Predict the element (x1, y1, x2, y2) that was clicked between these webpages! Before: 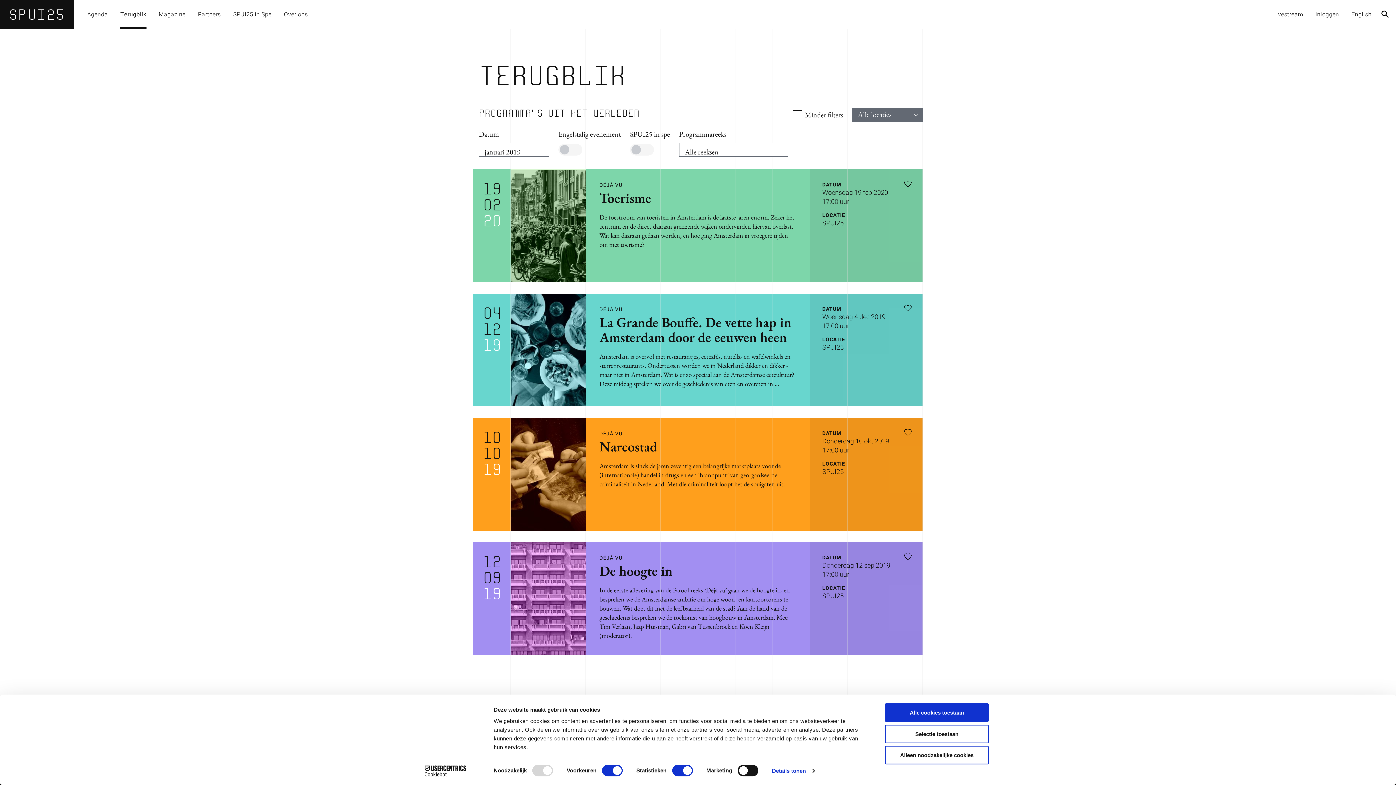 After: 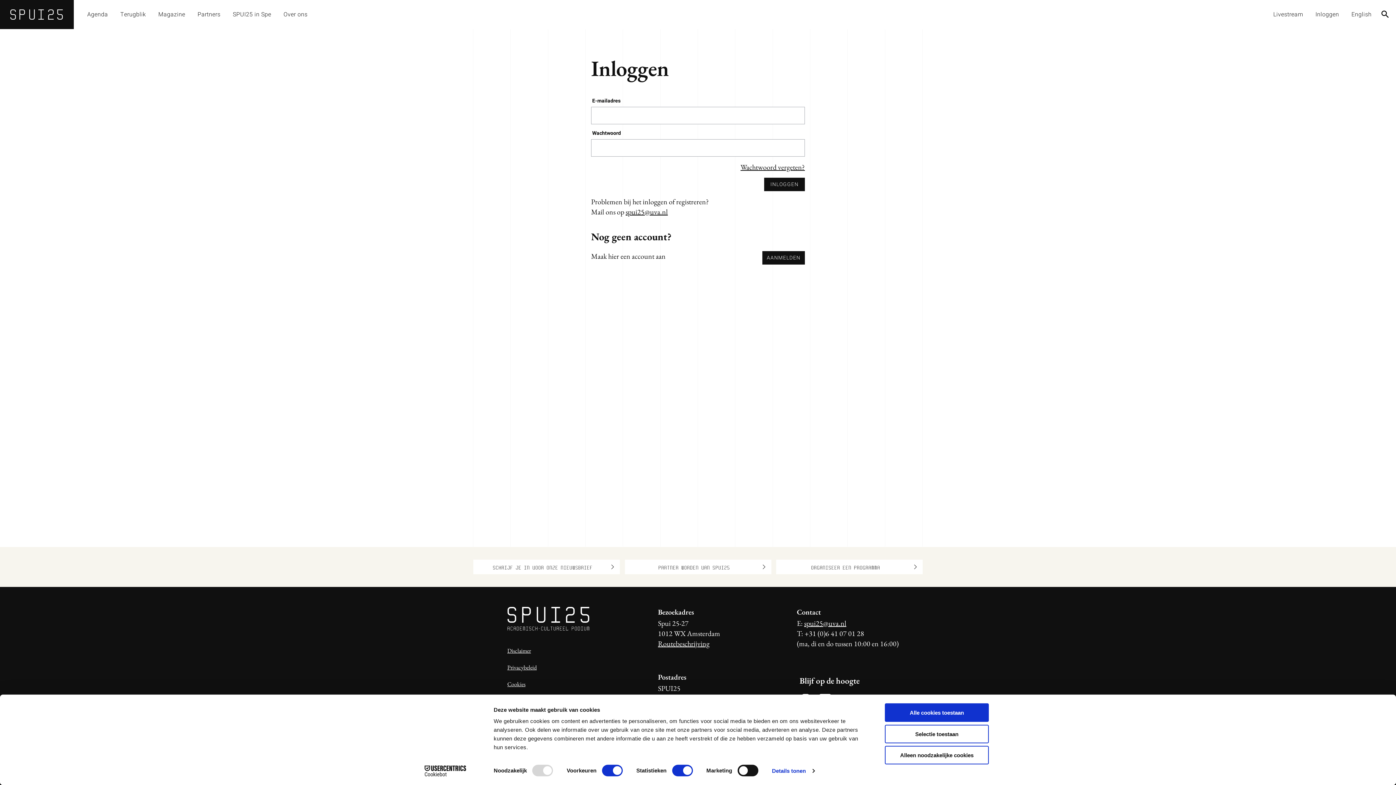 Action: bbox: (900, 176, 916, 192)